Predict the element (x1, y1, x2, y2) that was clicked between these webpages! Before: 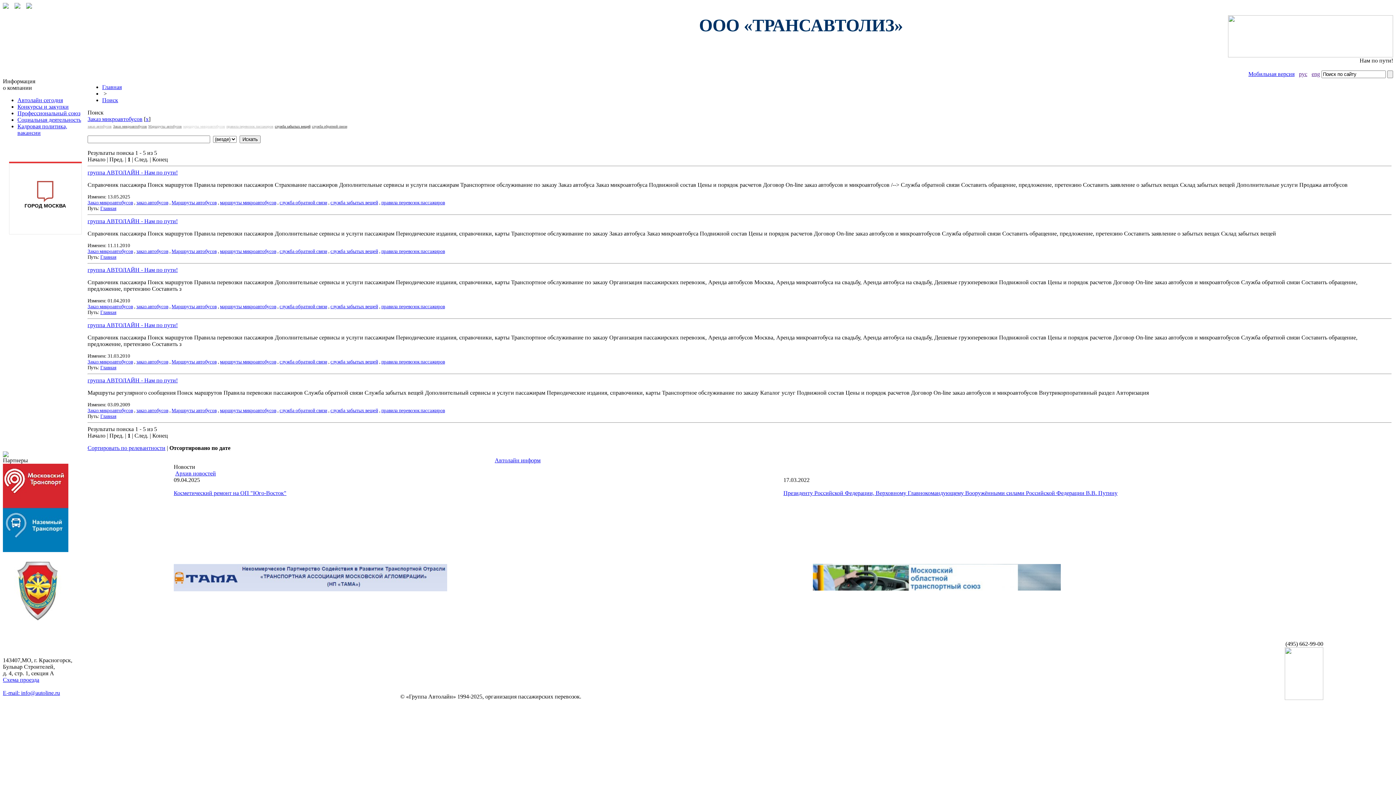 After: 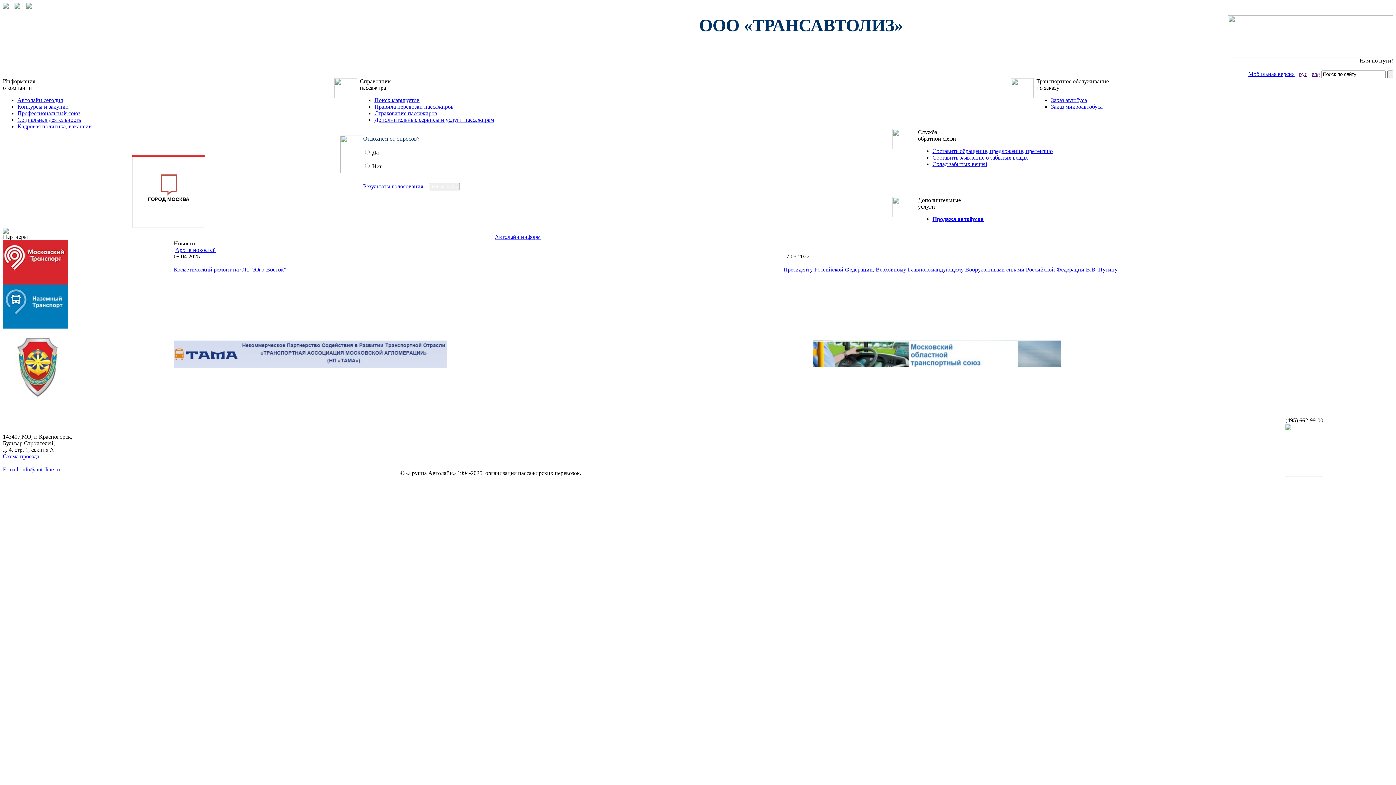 Action: bbox: (100, 309, 116, 315) label: Главная